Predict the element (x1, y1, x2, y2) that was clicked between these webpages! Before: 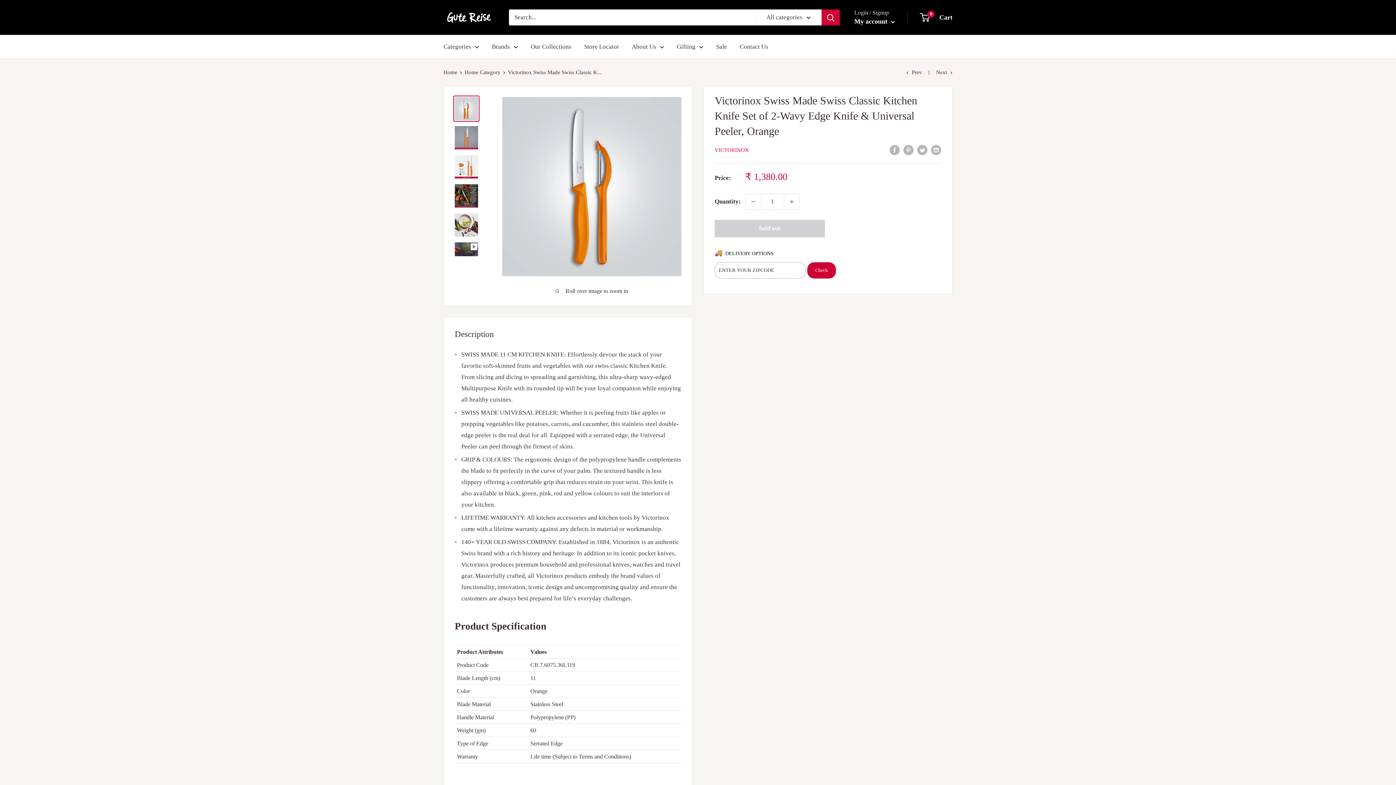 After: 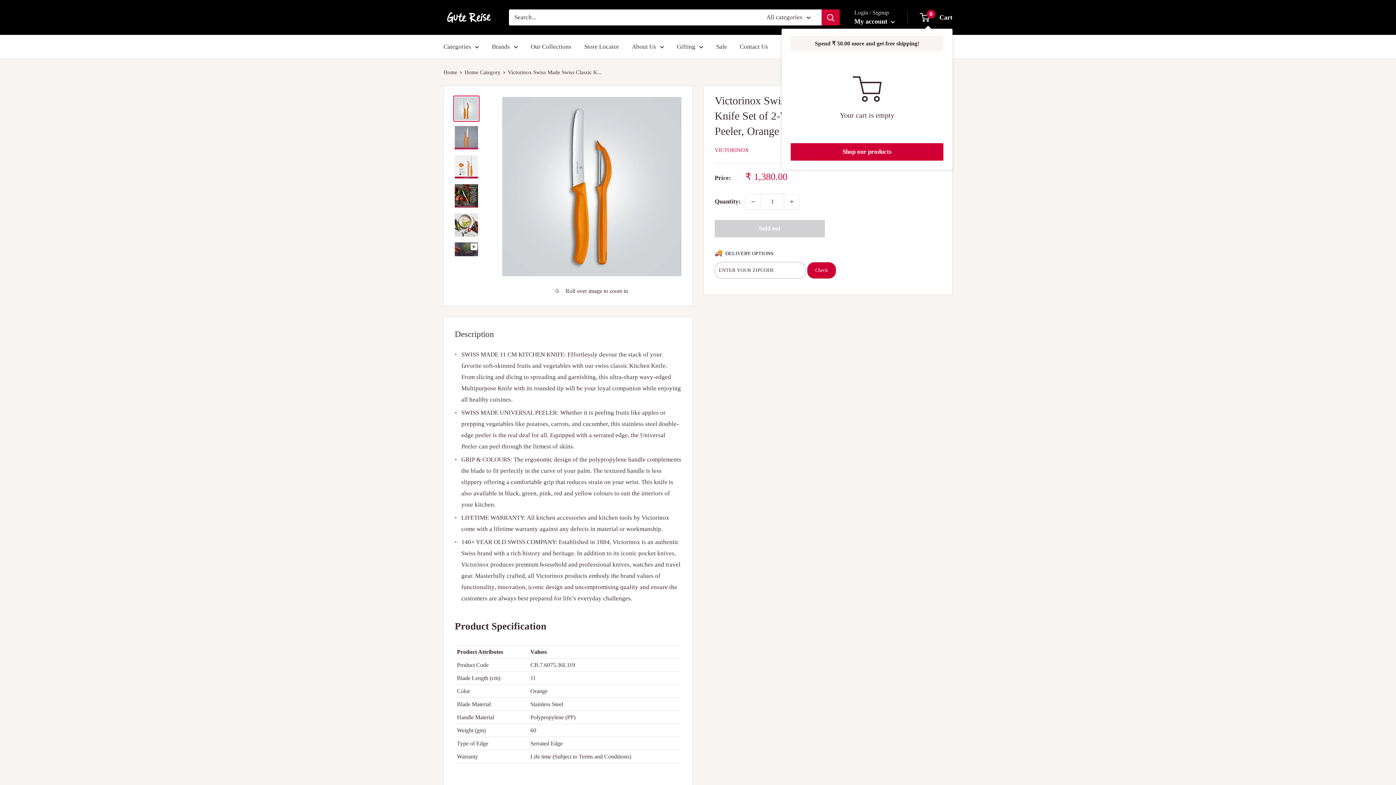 Action: bbox: (920, 11, 952, 23) label: 0
 Cart